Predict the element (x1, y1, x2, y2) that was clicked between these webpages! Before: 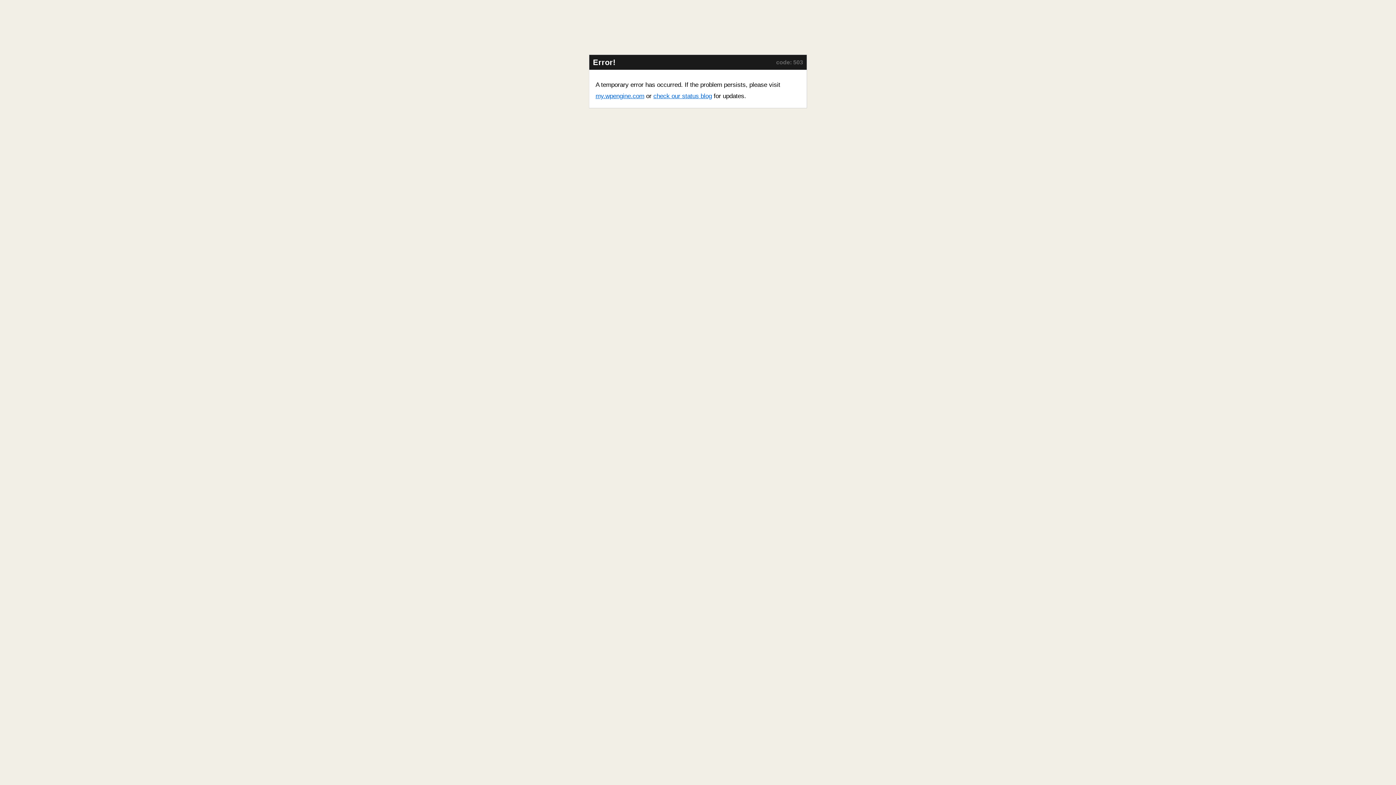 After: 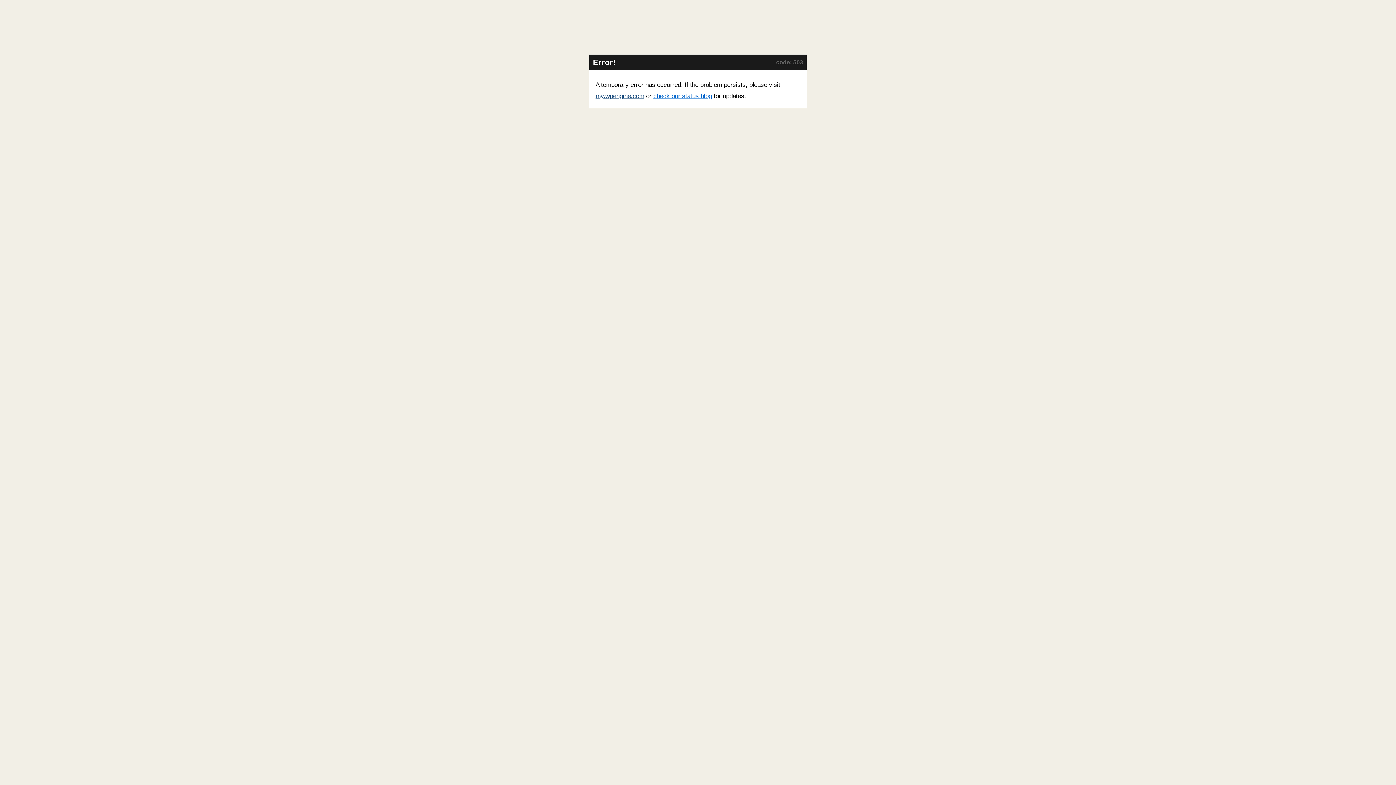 Action: bbox: (595, 92, 644, 99) label: my.wpengine.com